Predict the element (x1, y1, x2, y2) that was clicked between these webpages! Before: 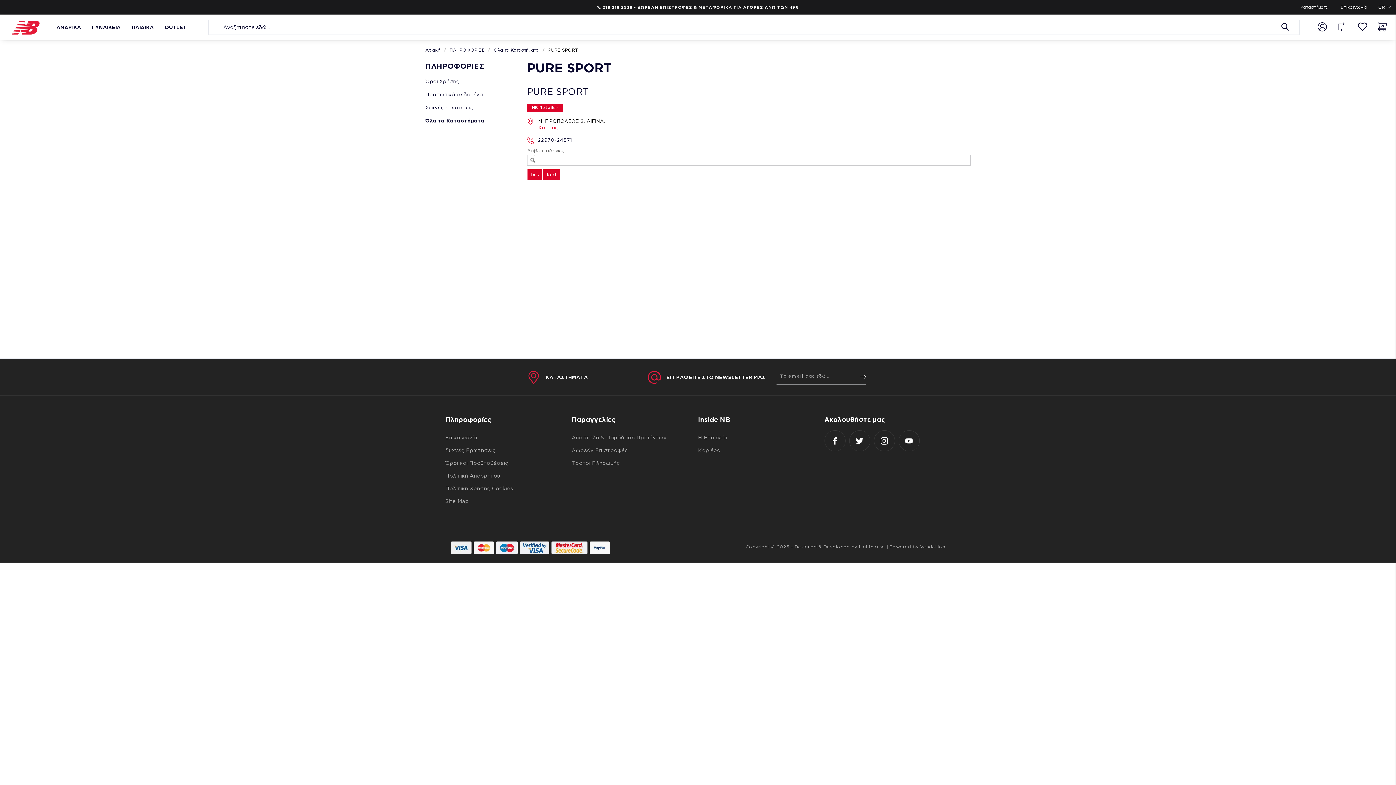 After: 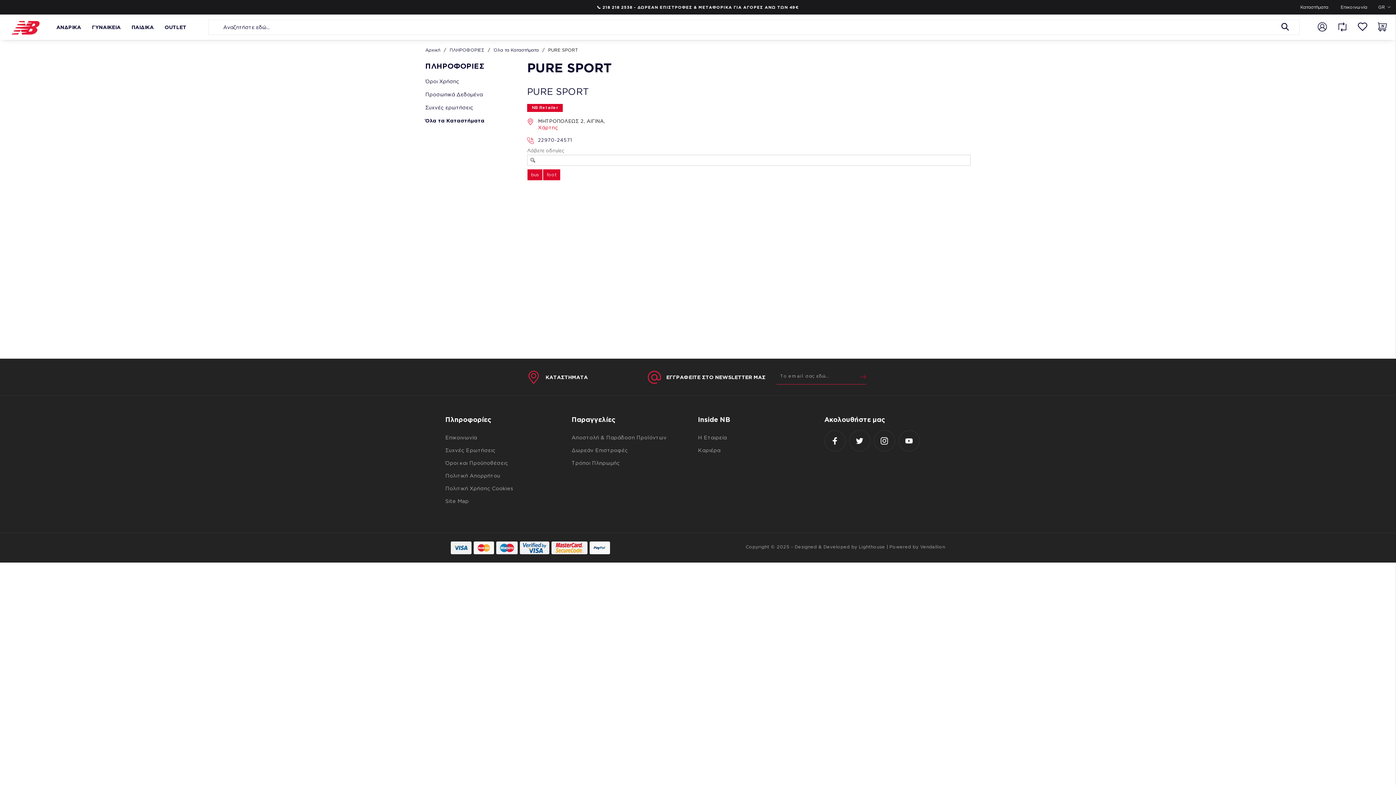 Action: bbox: (850, 369, 866, 384) label: Register